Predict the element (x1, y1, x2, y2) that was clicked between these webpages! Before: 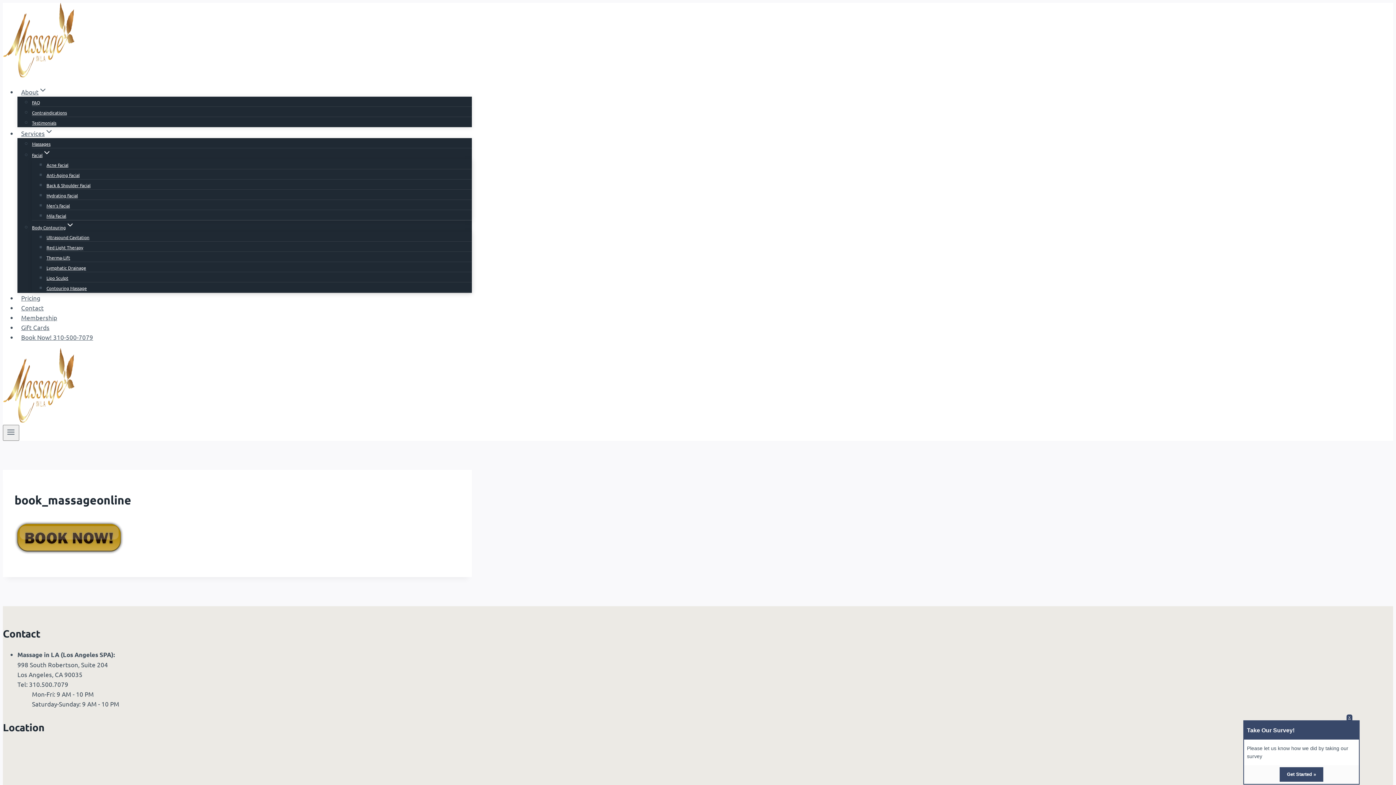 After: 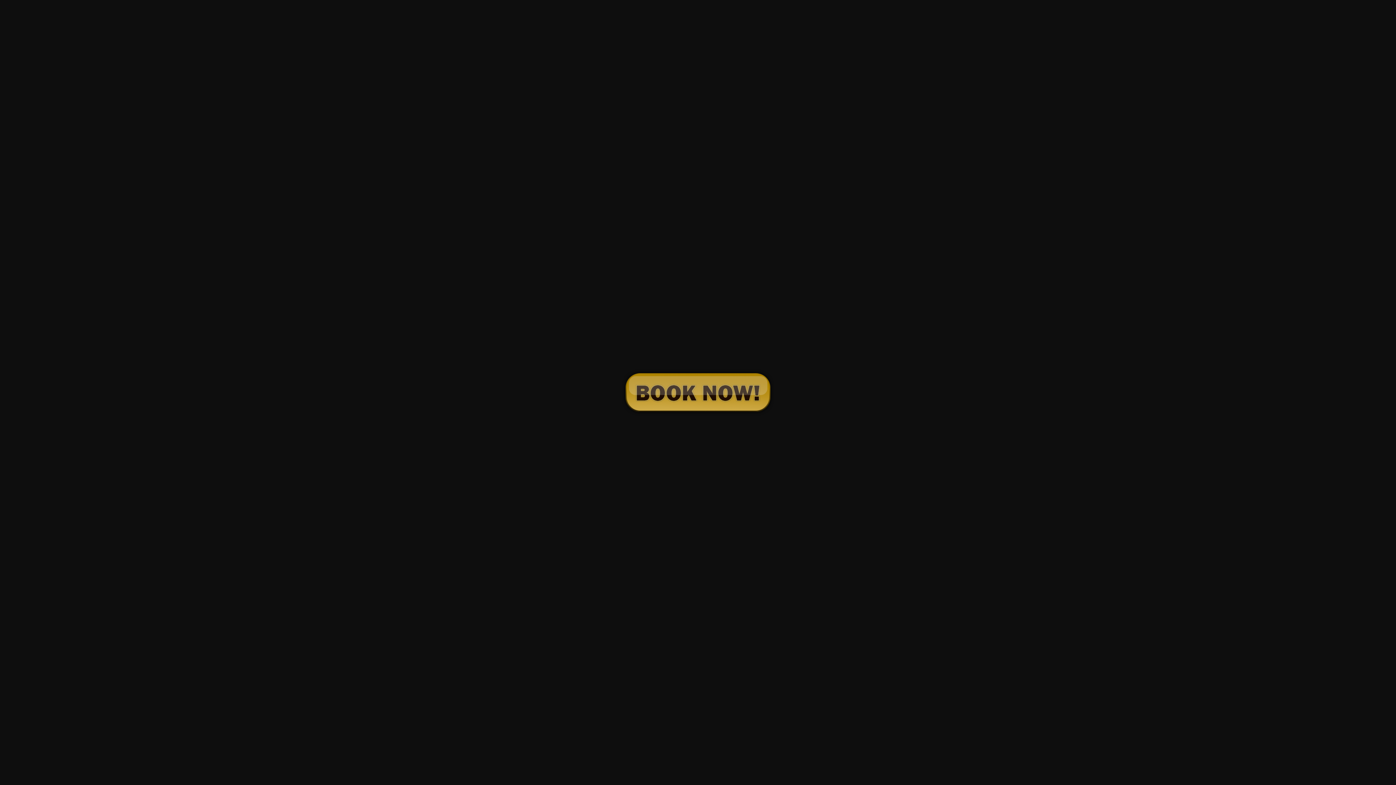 Action: bbox: (14, 551, 123, 558)